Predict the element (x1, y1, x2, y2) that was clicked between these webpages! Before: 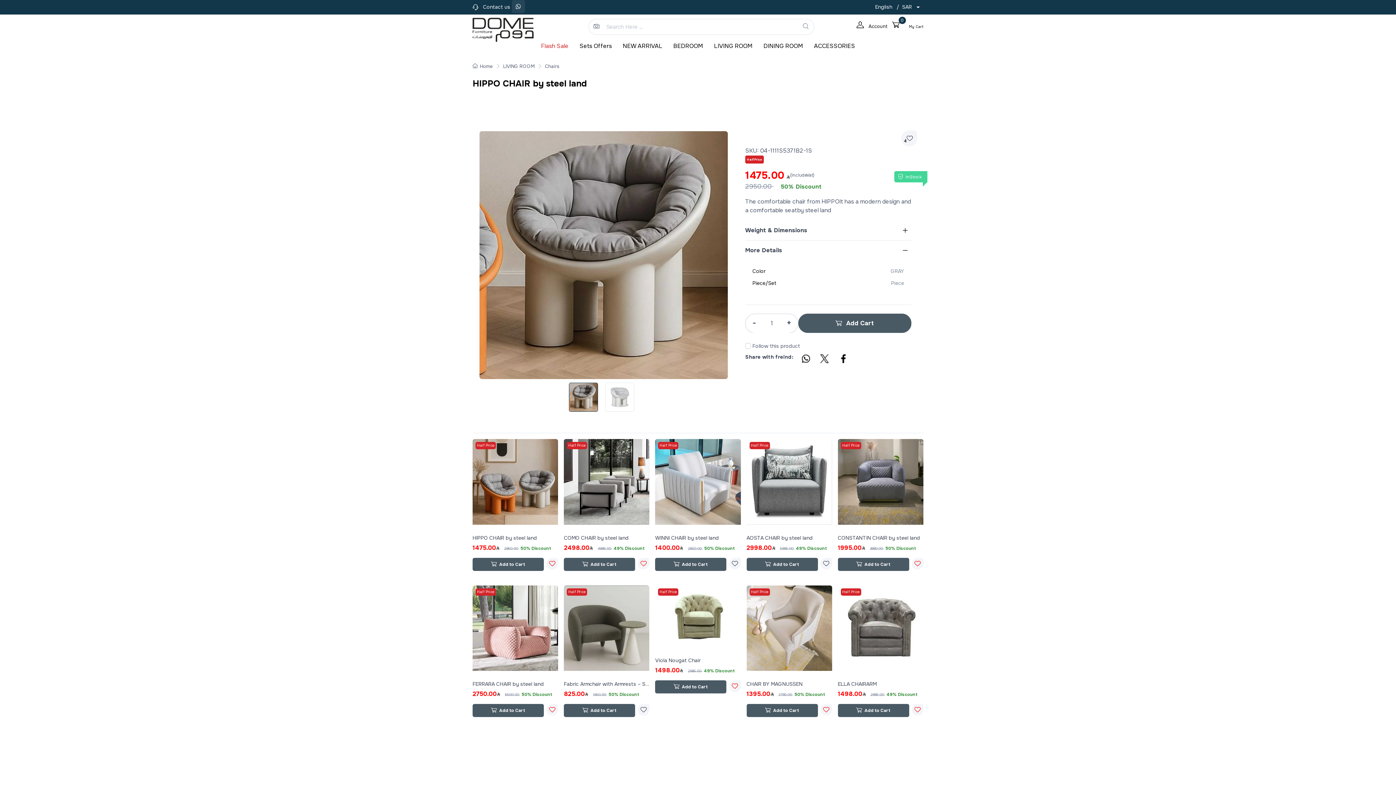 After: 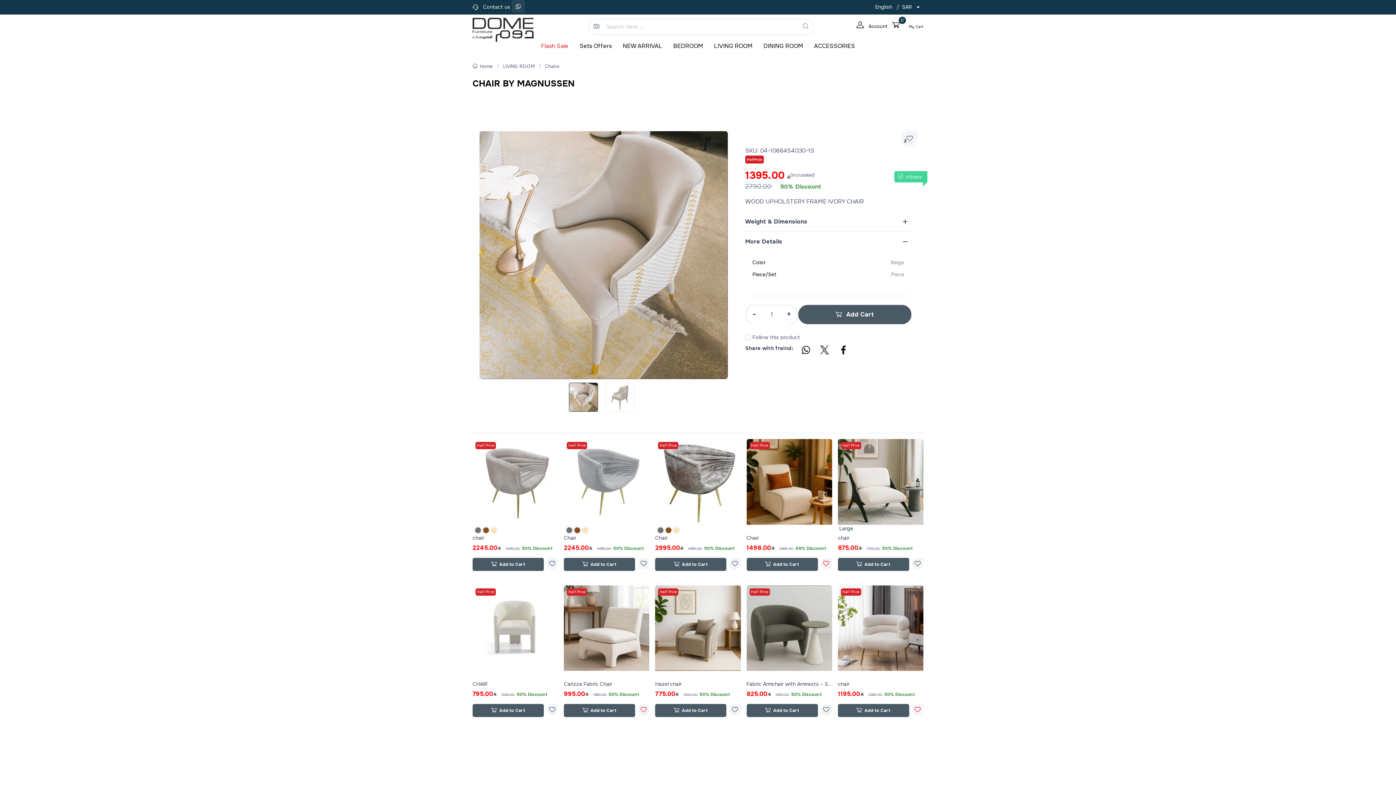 Action: label: product bbox: (746, 603, 832, 611)